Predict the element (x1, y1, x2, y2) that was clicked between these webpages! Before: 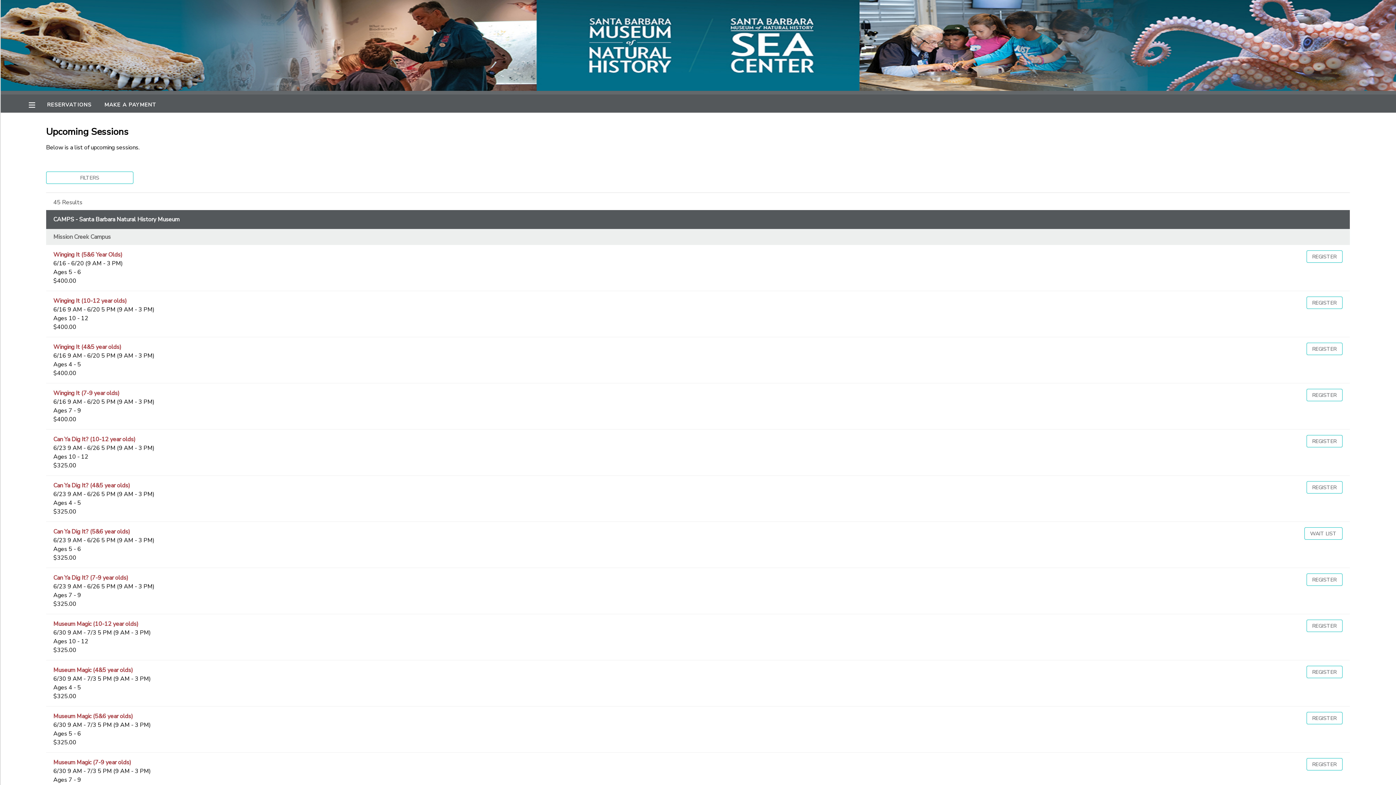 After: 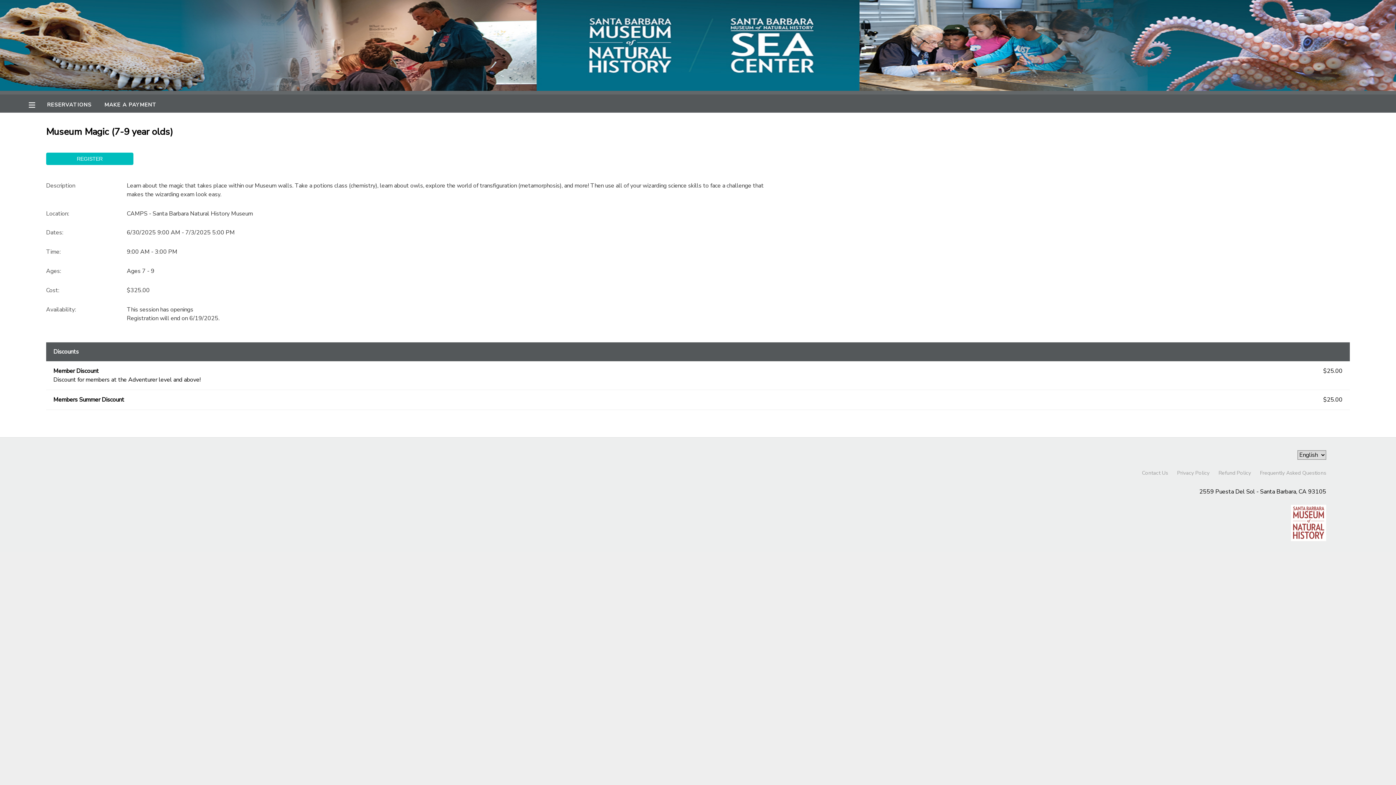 Action: bbox: (53, 758, 131, 766) label: Museum Magic (7-9 year olds)